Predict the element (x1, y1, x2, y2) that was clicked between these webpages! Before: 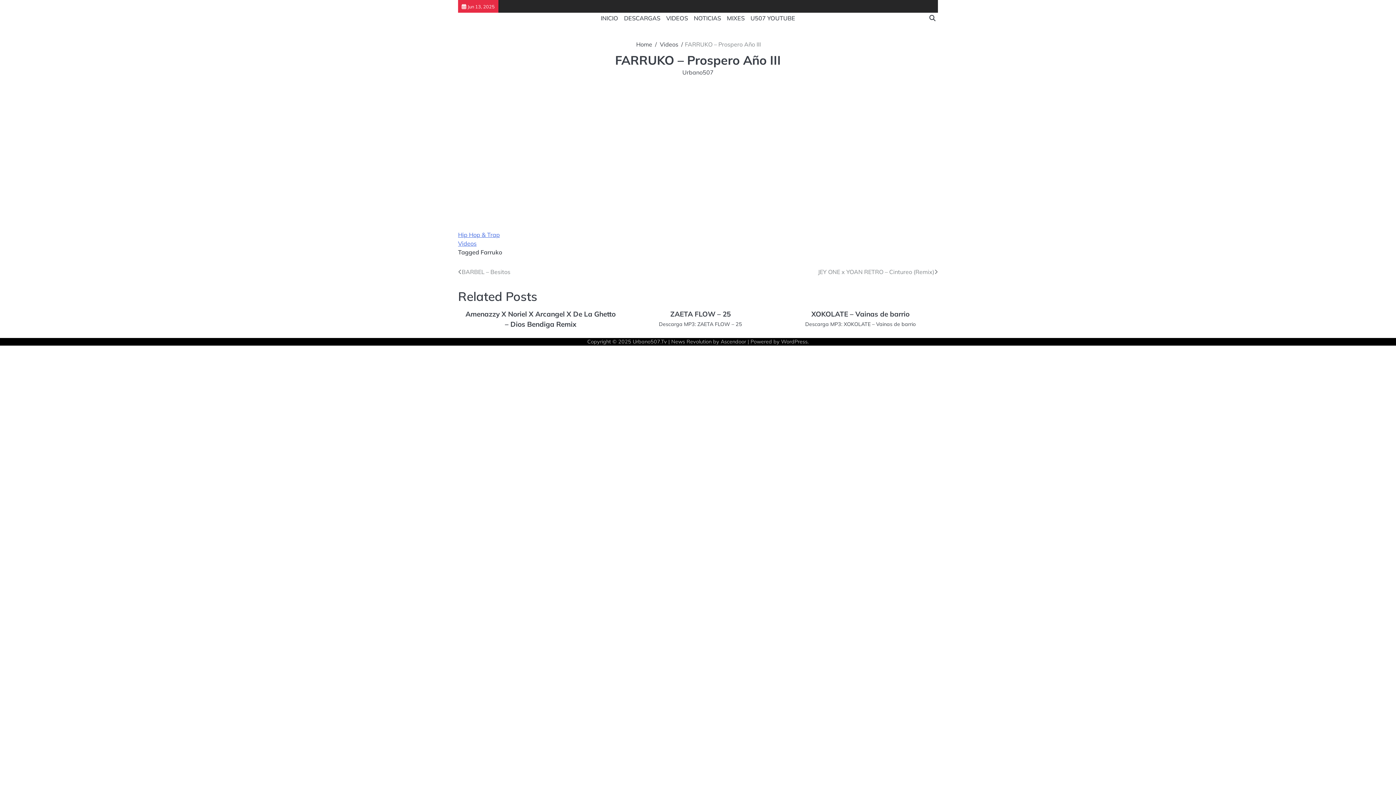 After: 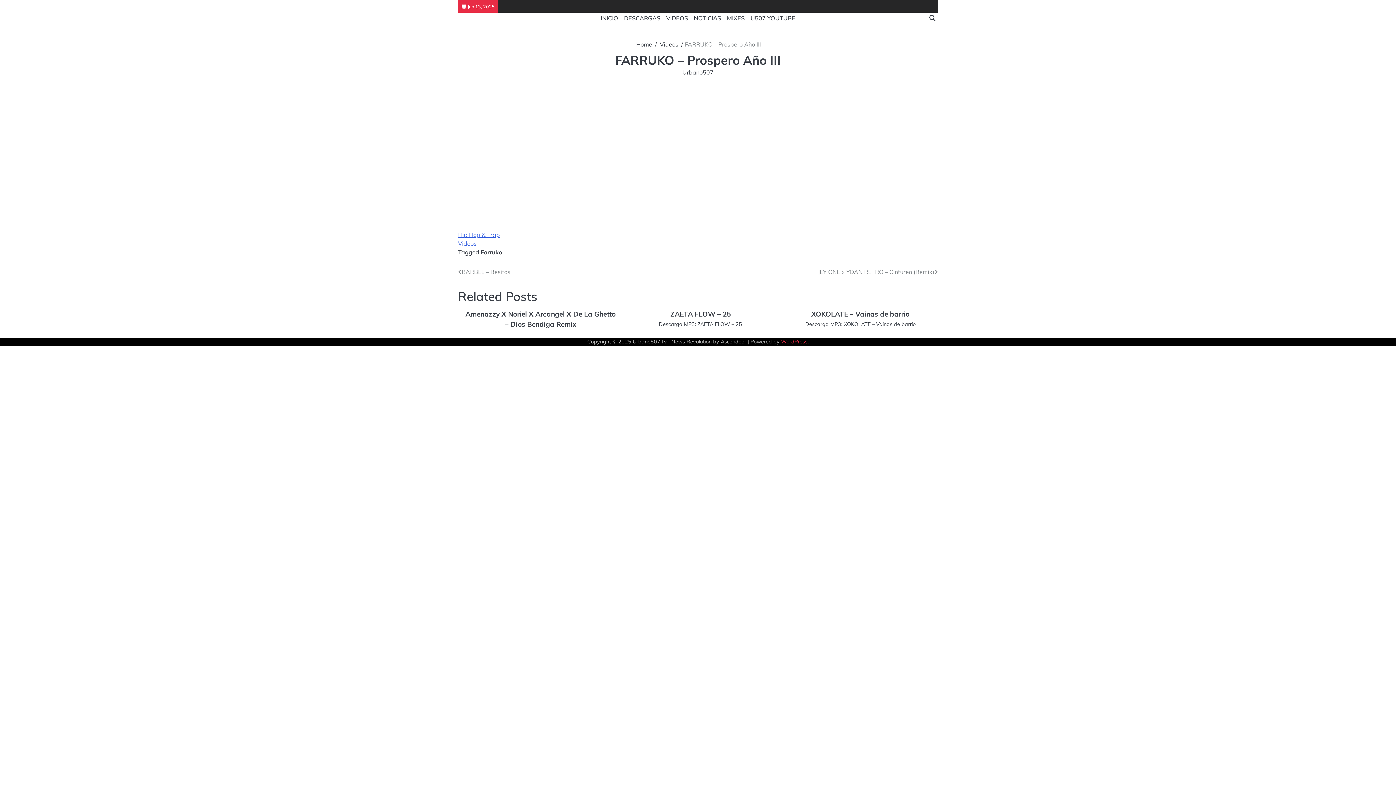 Action: label: WordPress bbox: (781, 338, 807, 344)